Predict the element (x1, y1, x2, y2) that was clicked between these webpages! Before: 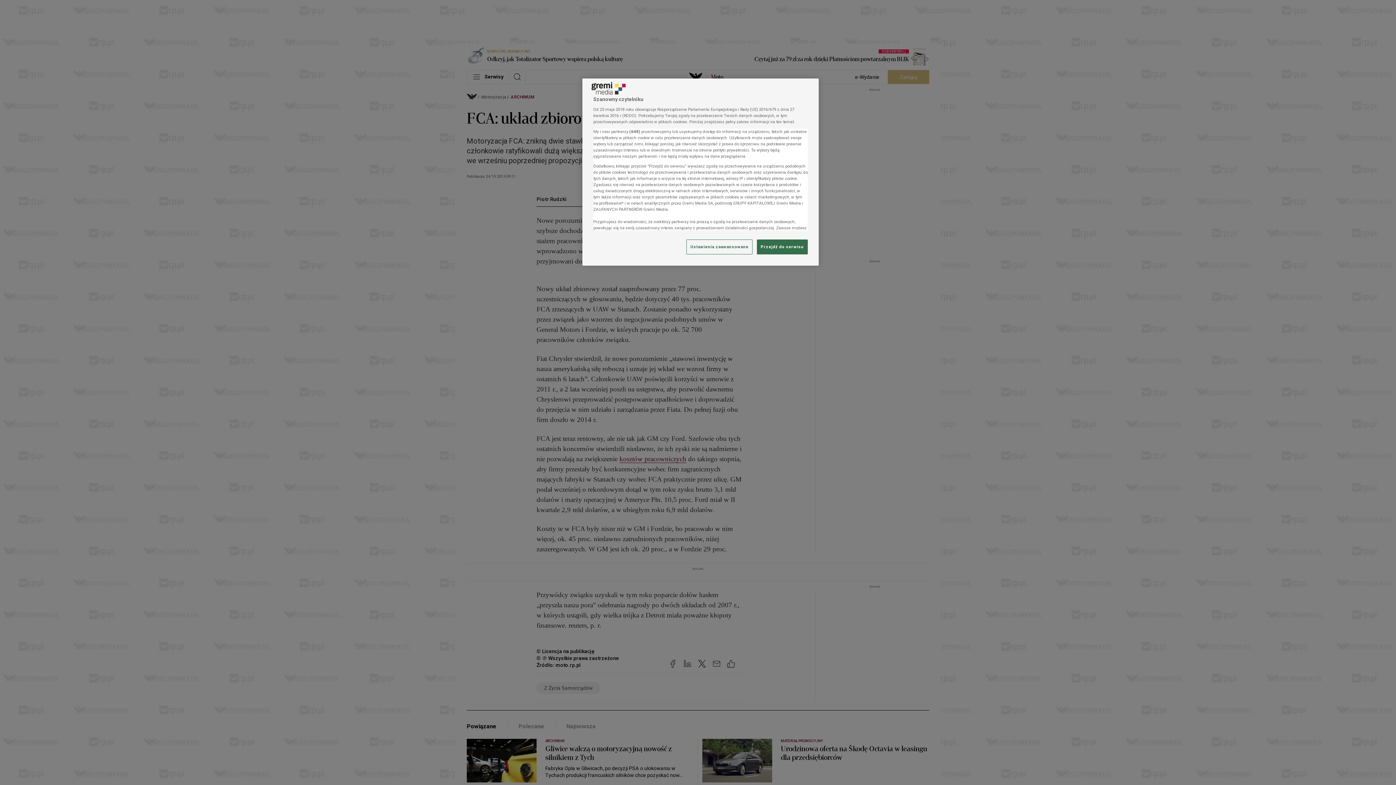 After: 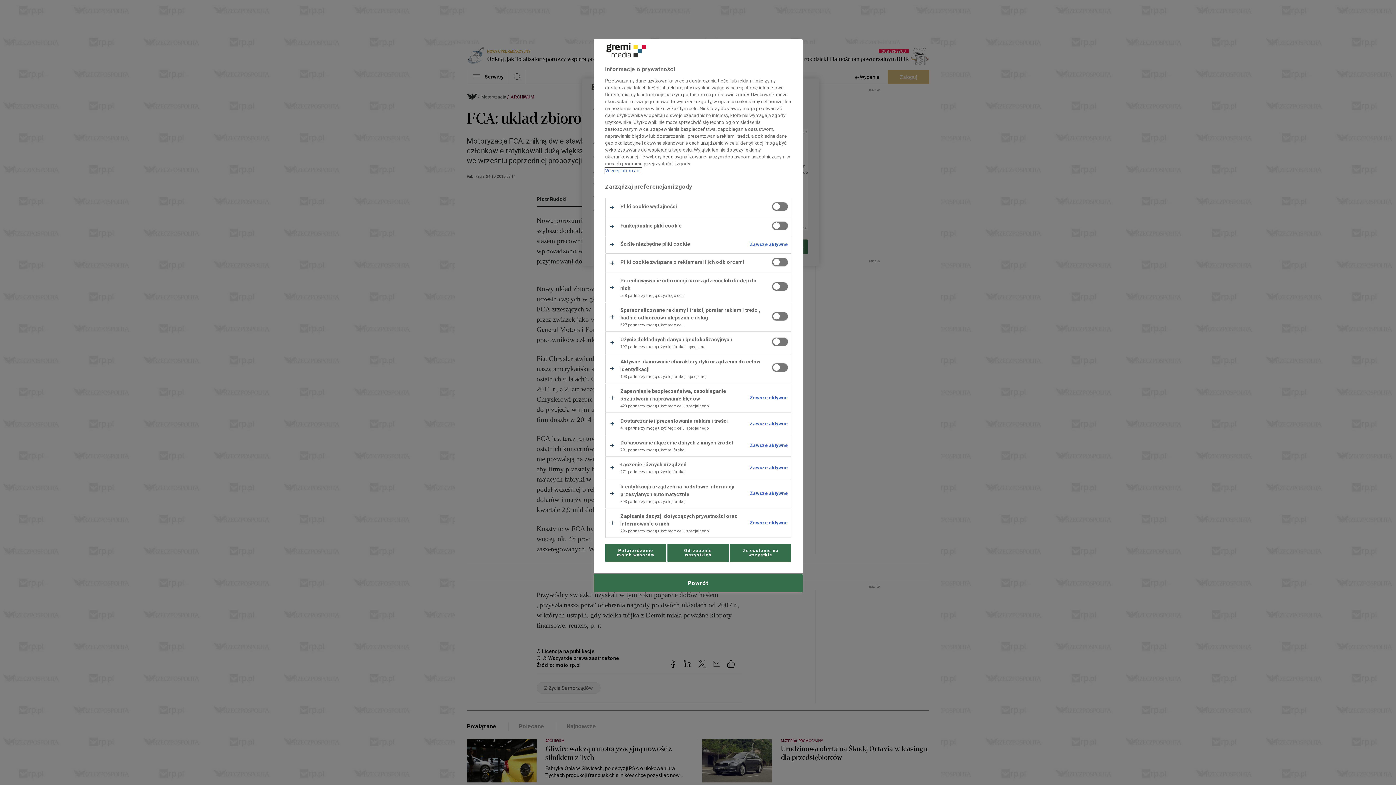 Action: label: Ustawienia zaawansowane, otwiera okno dialogowe centrum preferencji bbox: (686, 239, 752, 254)